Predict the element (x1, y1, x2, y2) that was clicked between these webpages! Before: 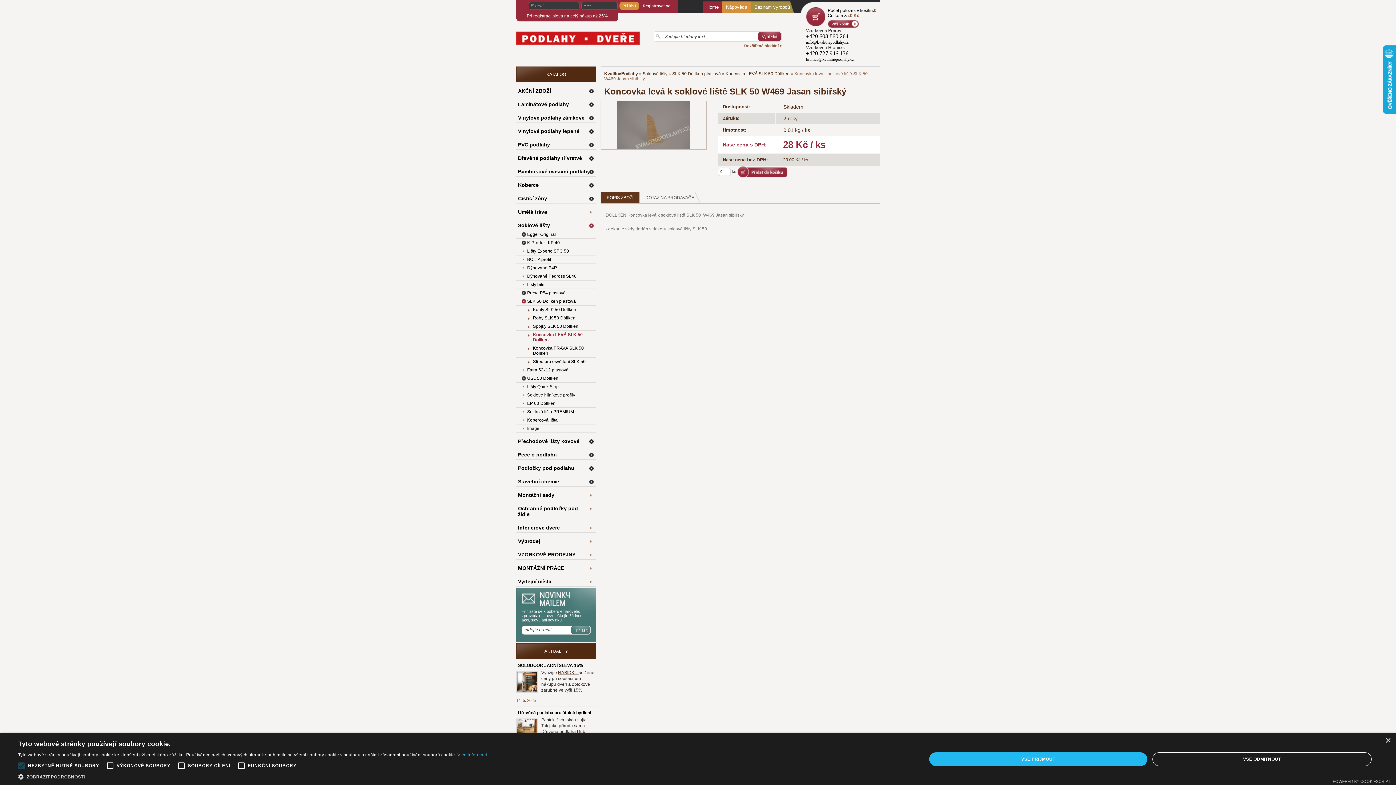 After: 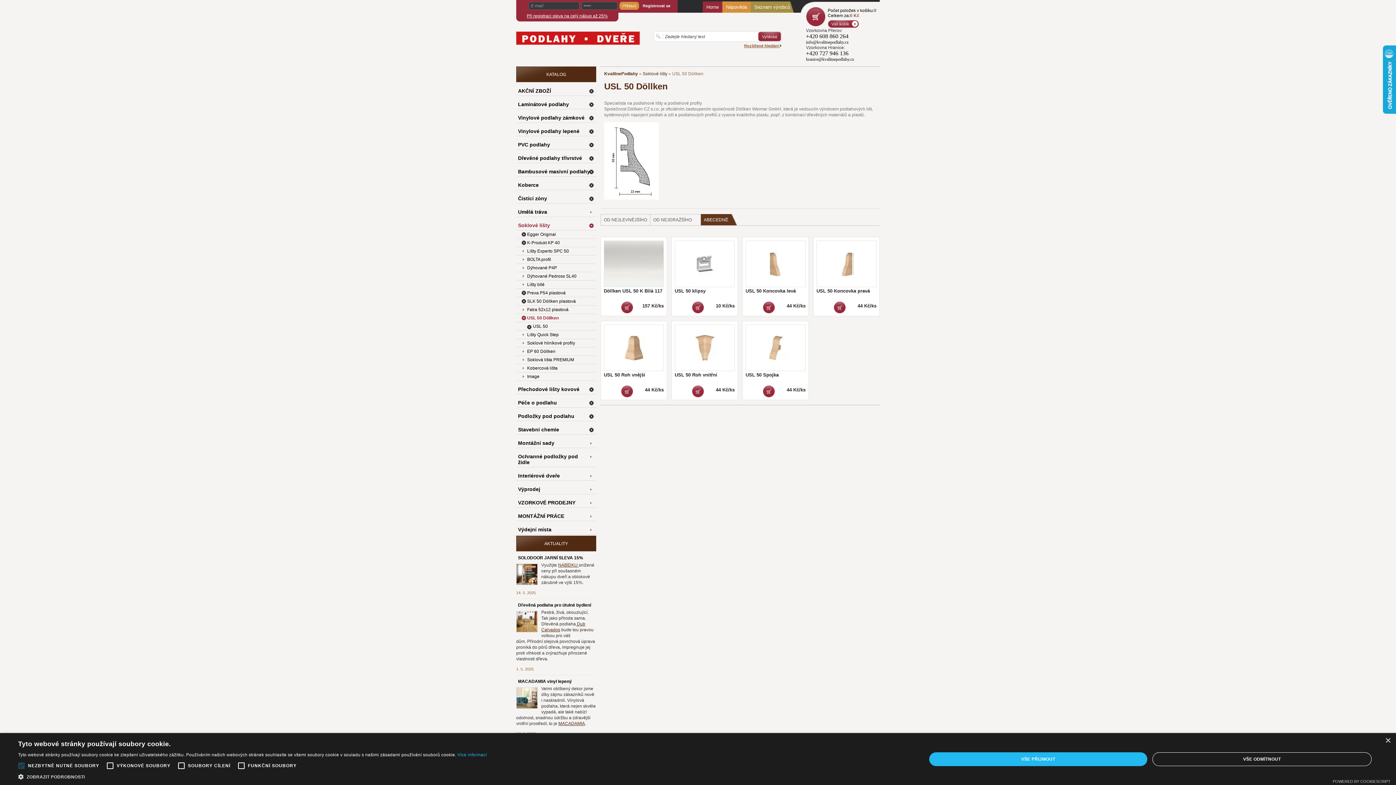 Action: bbox: (516, 374, 596, 382) label: USL 50 Döllken